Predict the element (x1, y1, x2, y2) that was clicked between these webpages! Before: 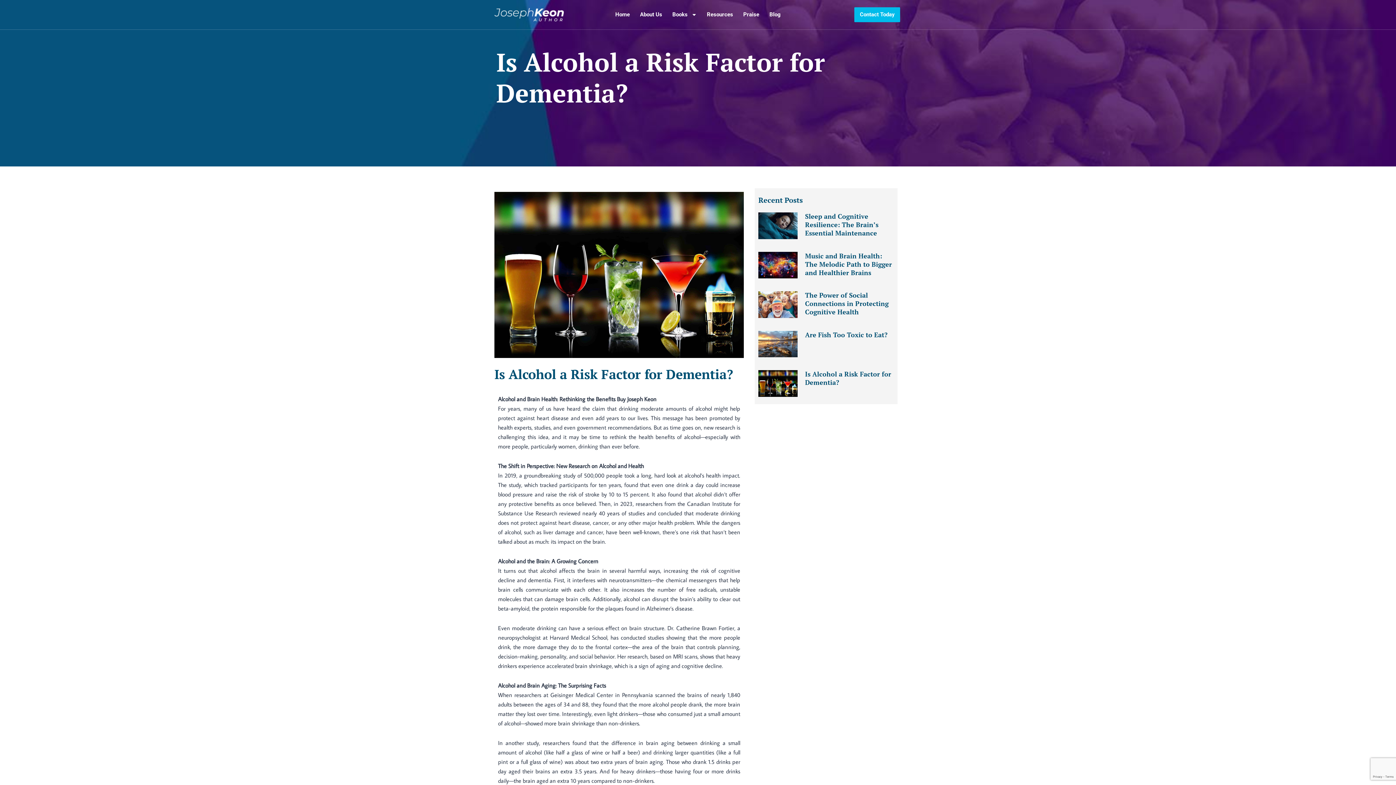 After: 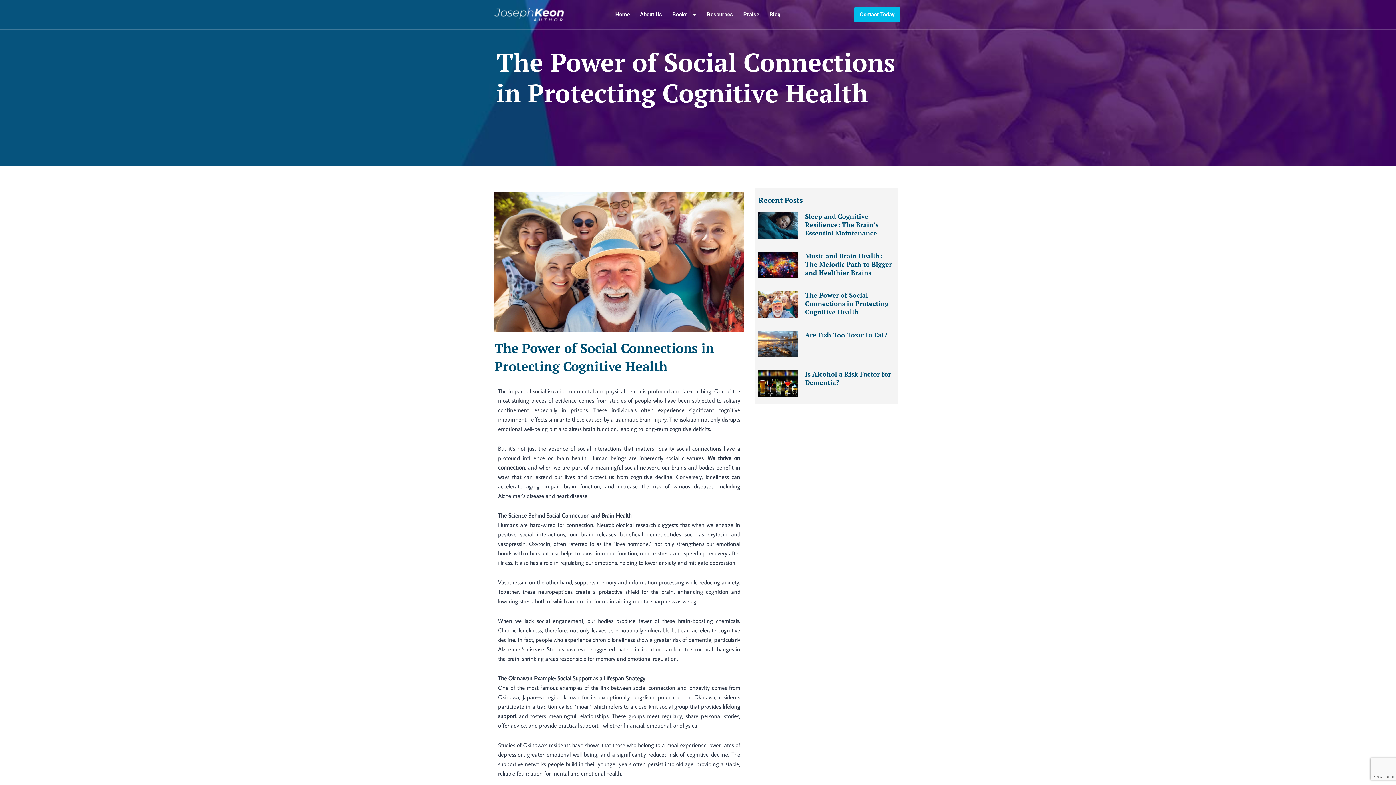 Action: bbox: (805, 290, 888, 316) label: The Power of Social Connections in Protecting Cognitive Health